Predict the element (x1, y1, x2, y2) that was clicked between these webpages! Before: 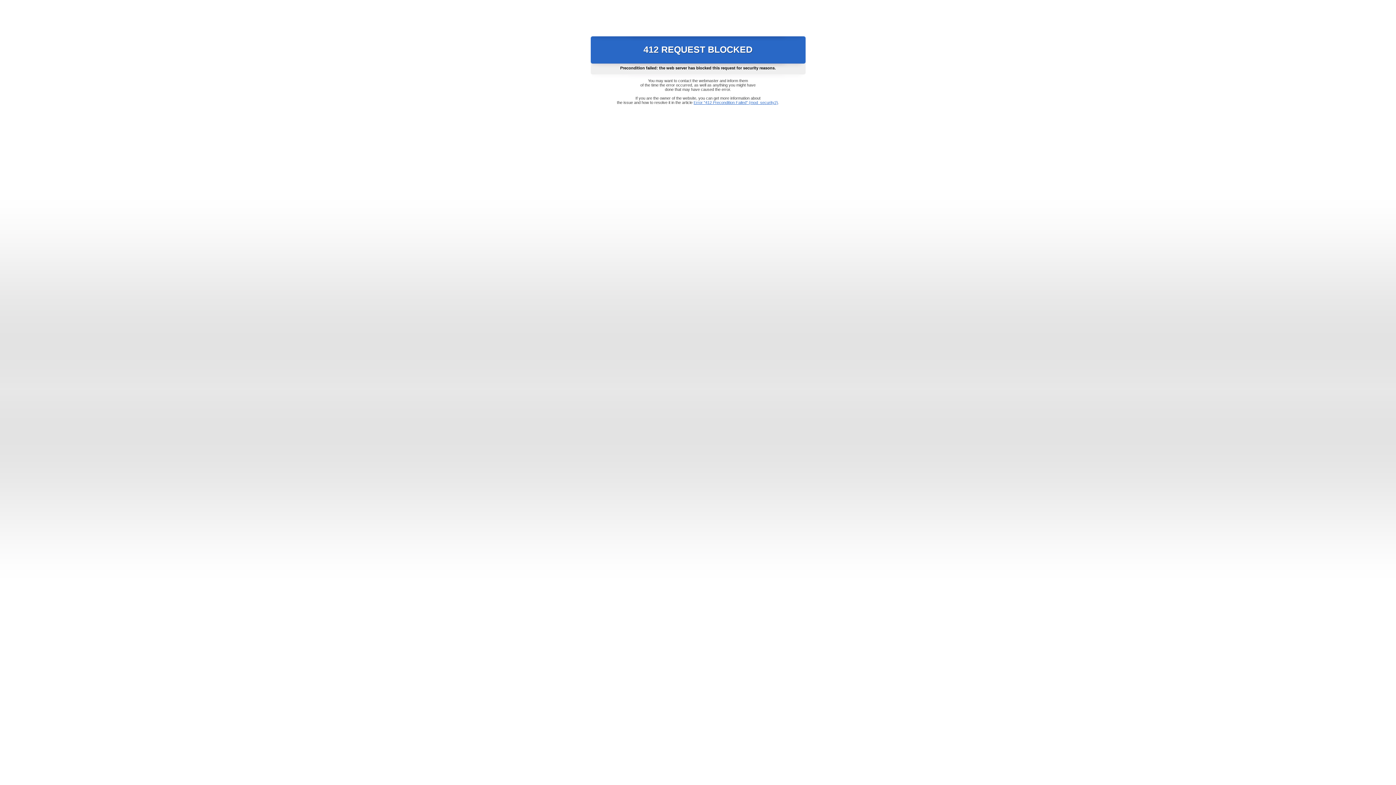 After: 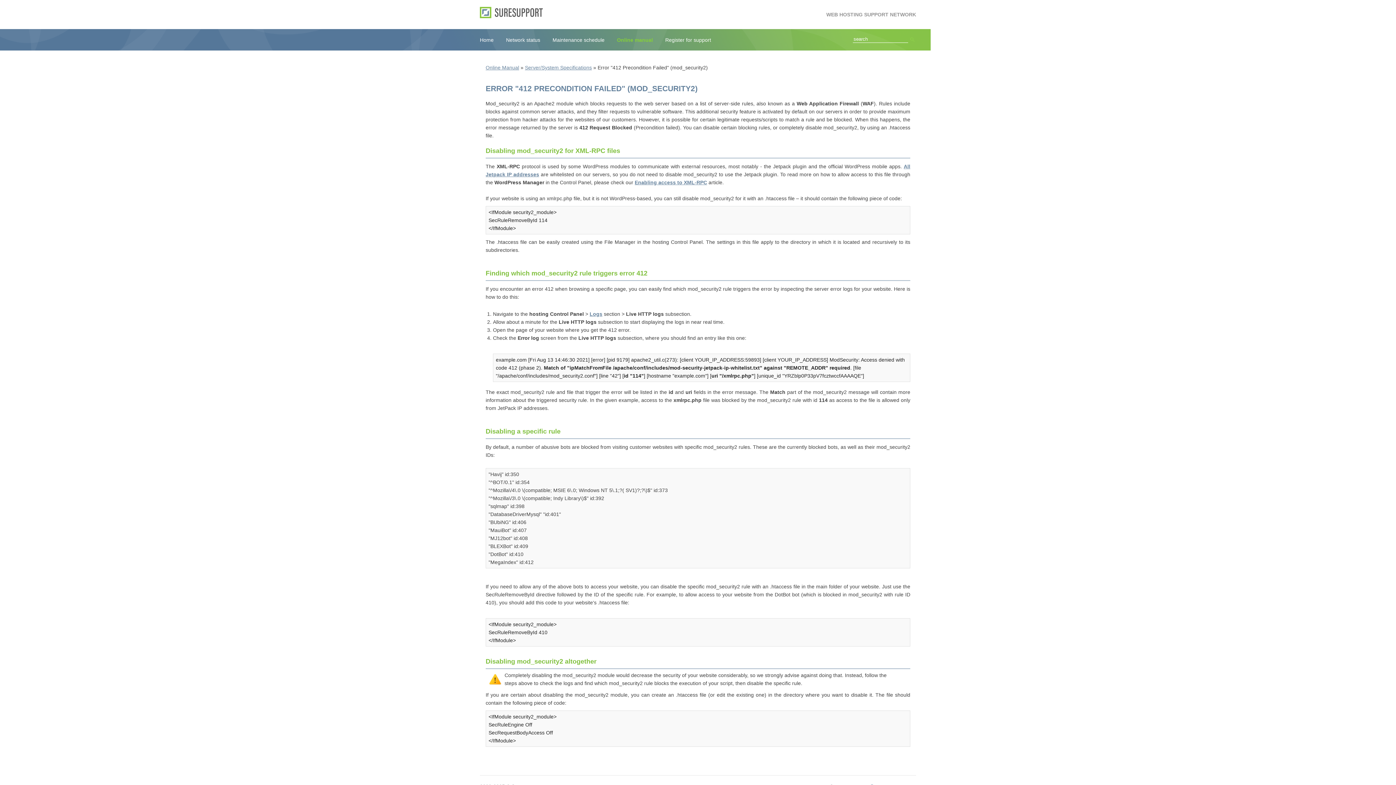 Action: bbox: (693, 100, 778, 104) label: Error "412 Precondition Failed" (mod_security2)